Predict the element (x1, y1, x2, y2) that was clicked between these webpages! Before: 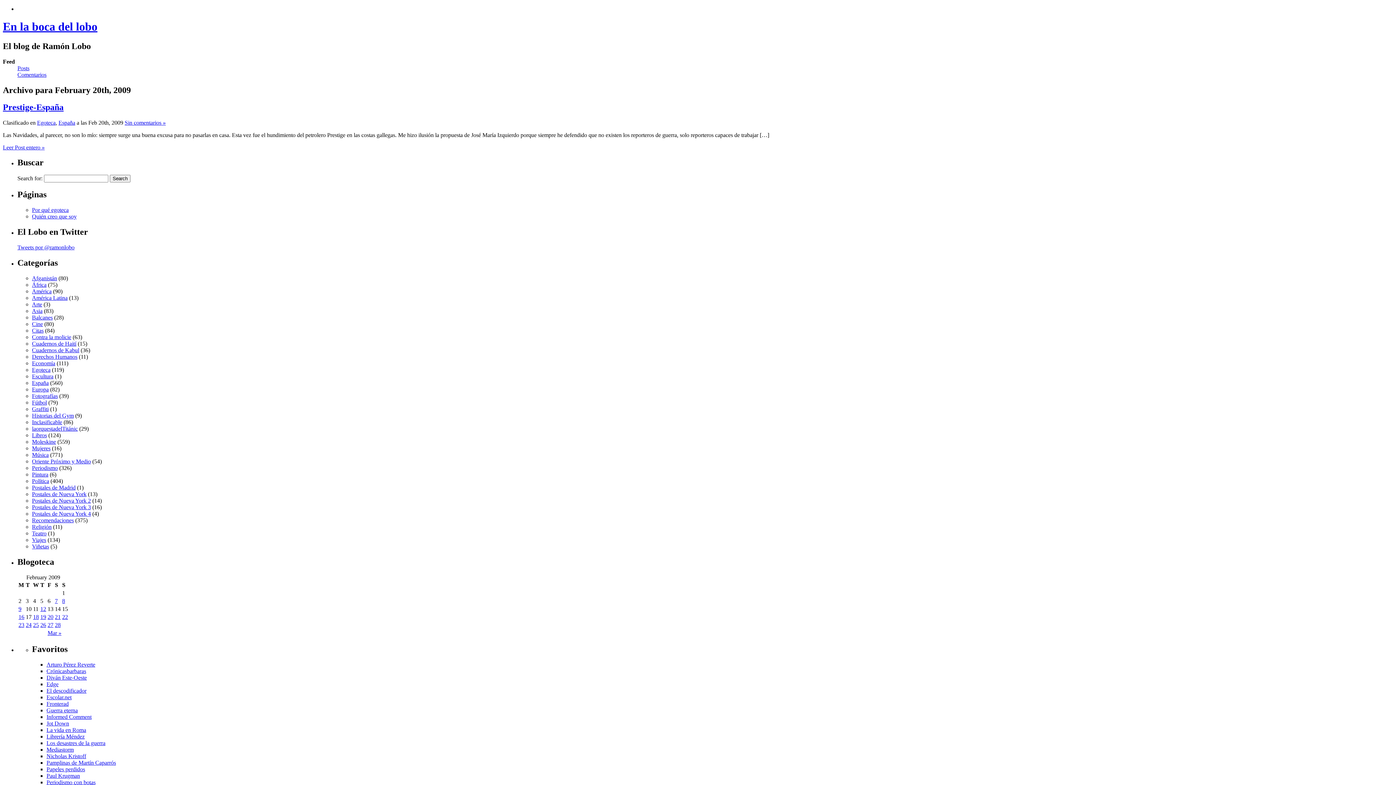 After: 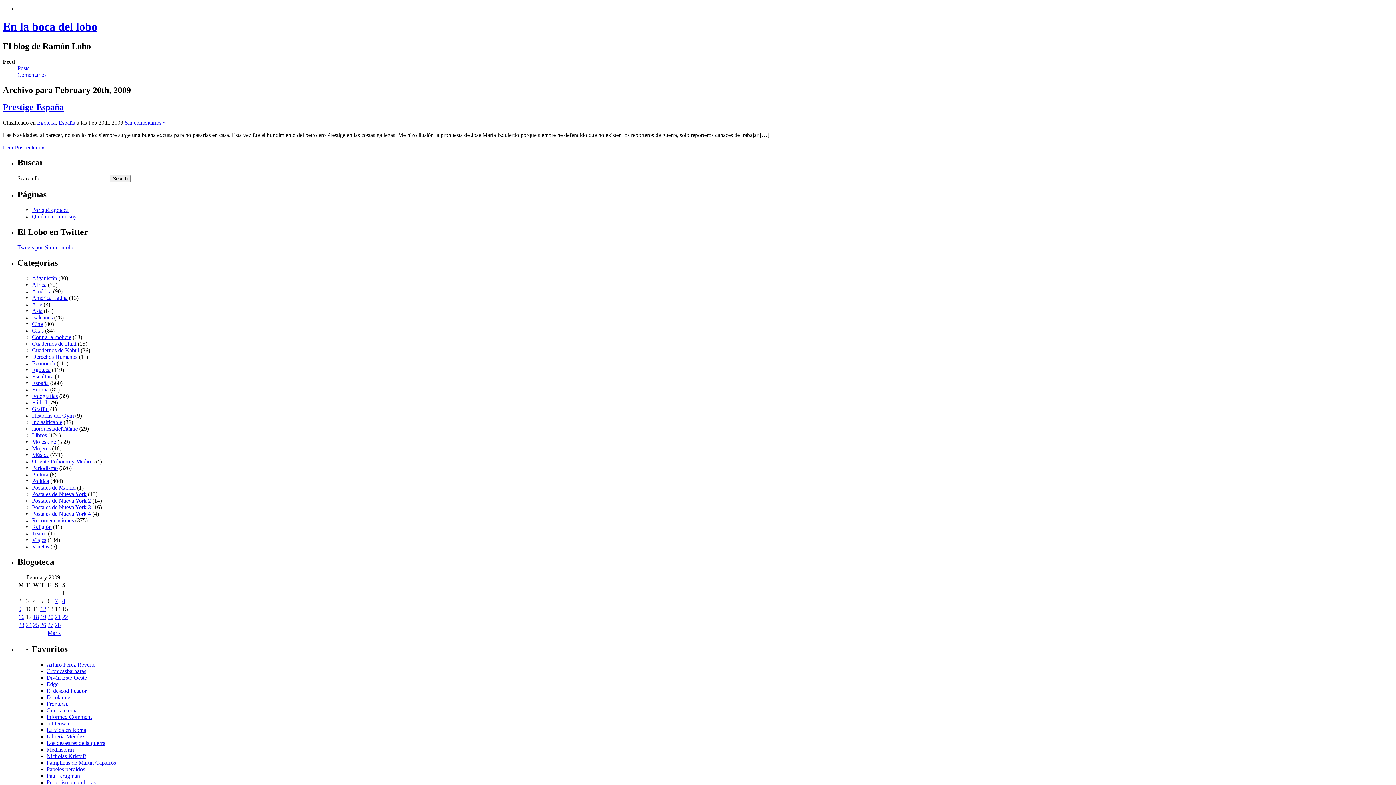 Action: label: Crónicasbarbaras bbox: (46, 668, 86, 674)